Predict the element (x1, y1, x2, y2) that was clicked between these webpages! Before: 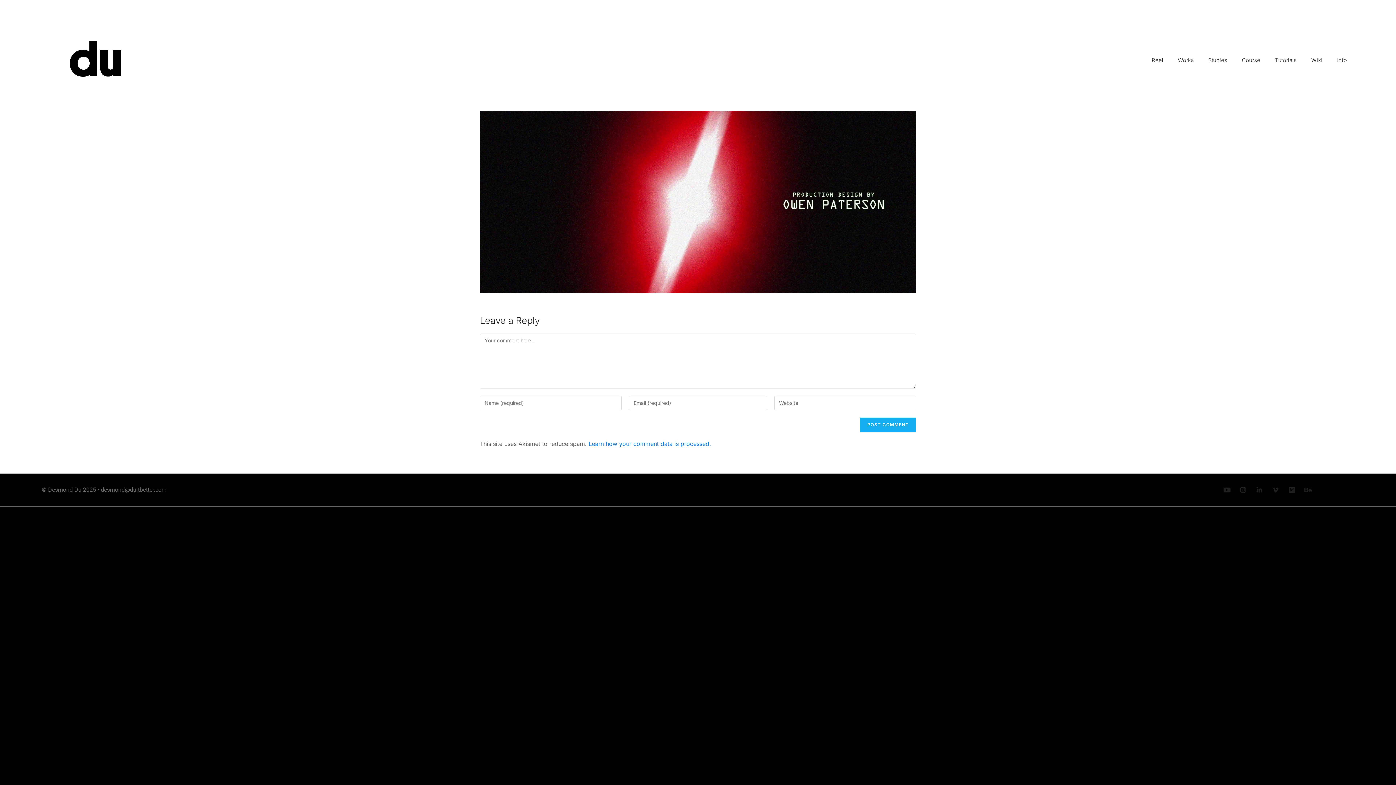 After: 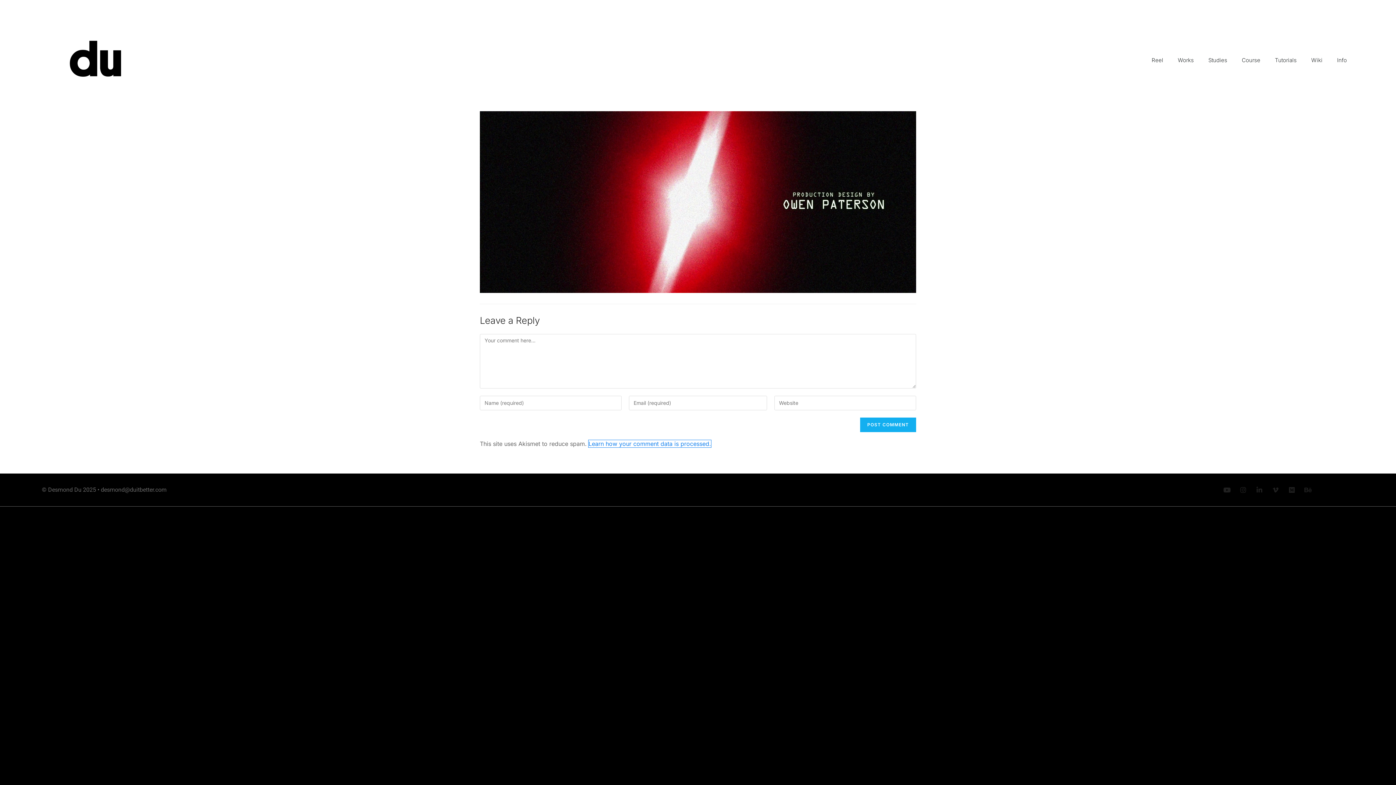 Action: bbox: (588, 440, 711, 447) label: Learn how your comment data is processed.